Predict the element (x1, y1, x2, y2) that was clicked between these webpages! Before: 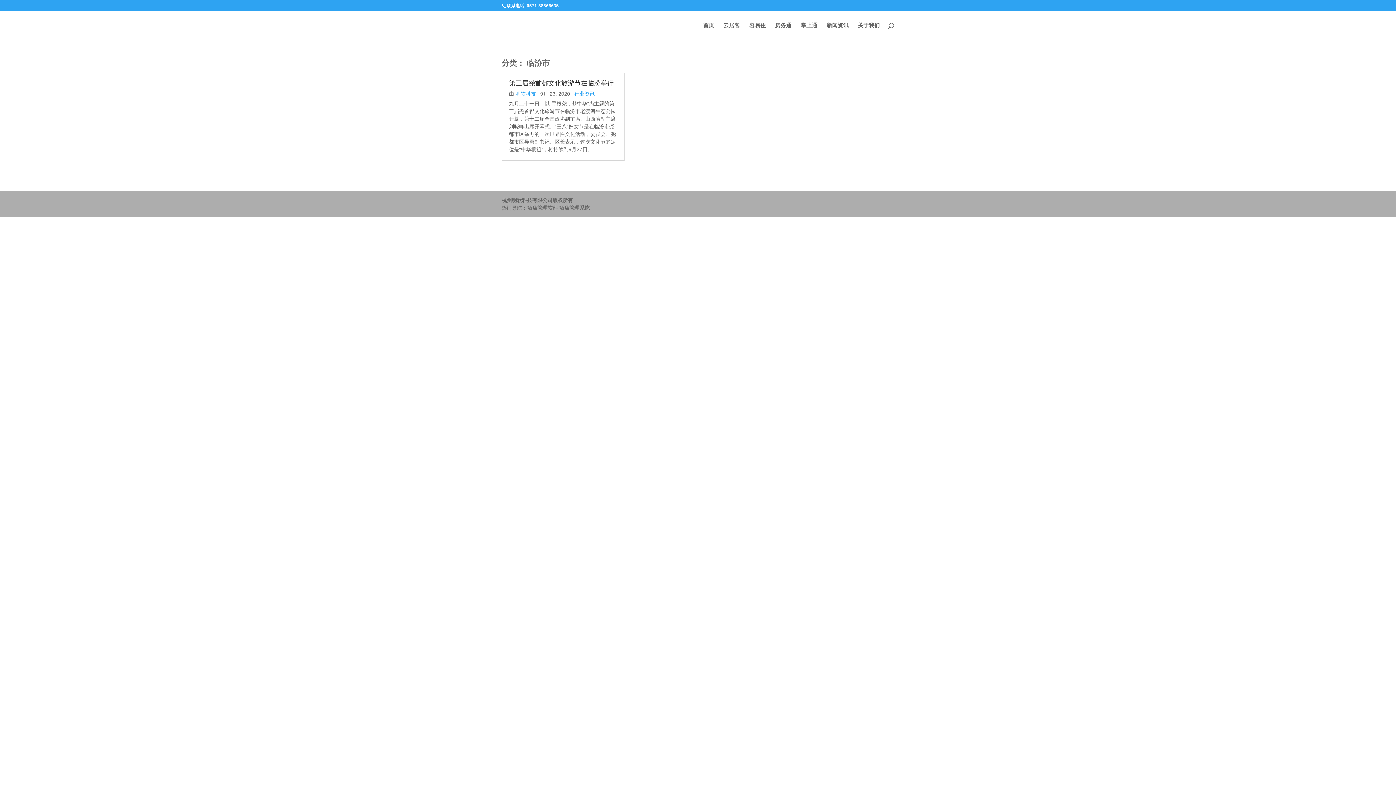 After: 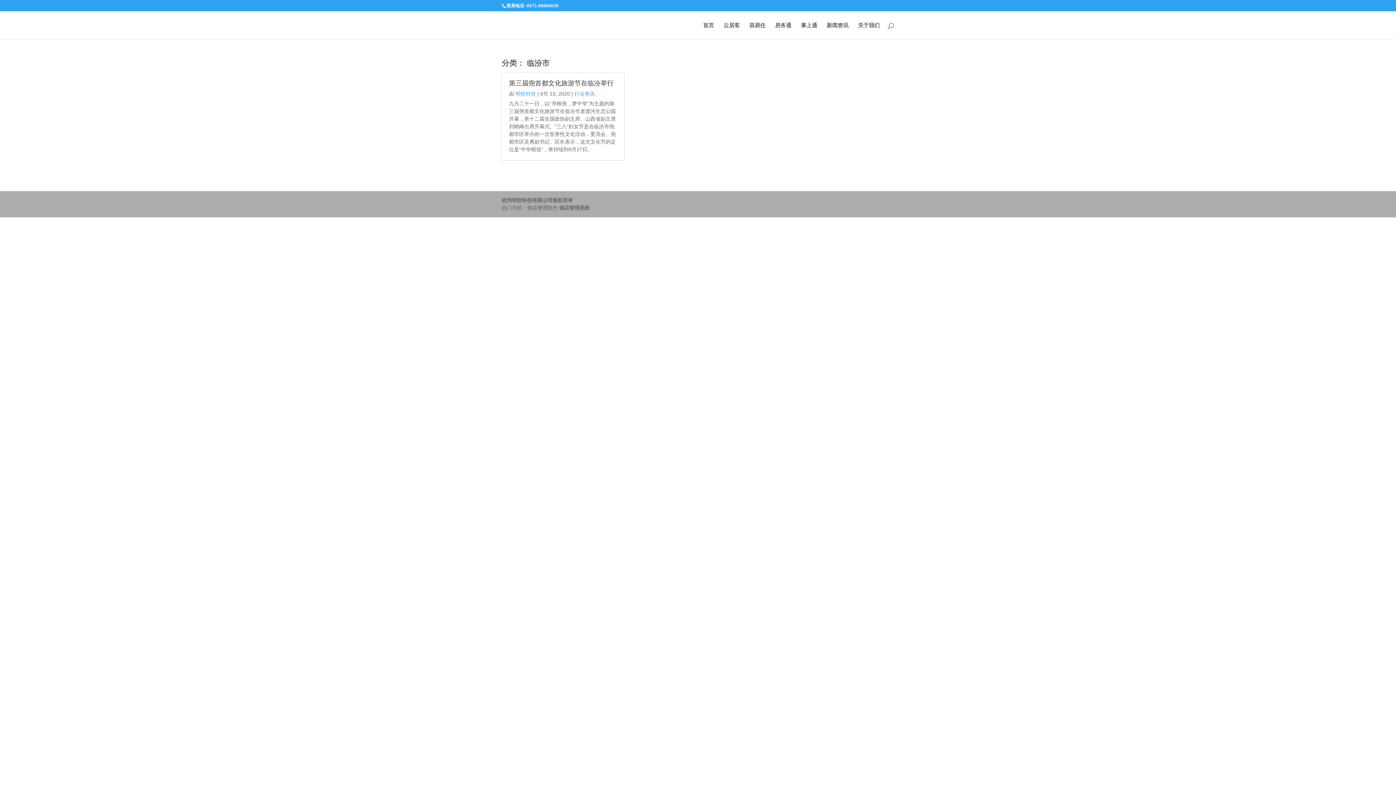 Action: bbox: (527, 205, 557, 210) label: 酒店管理软件